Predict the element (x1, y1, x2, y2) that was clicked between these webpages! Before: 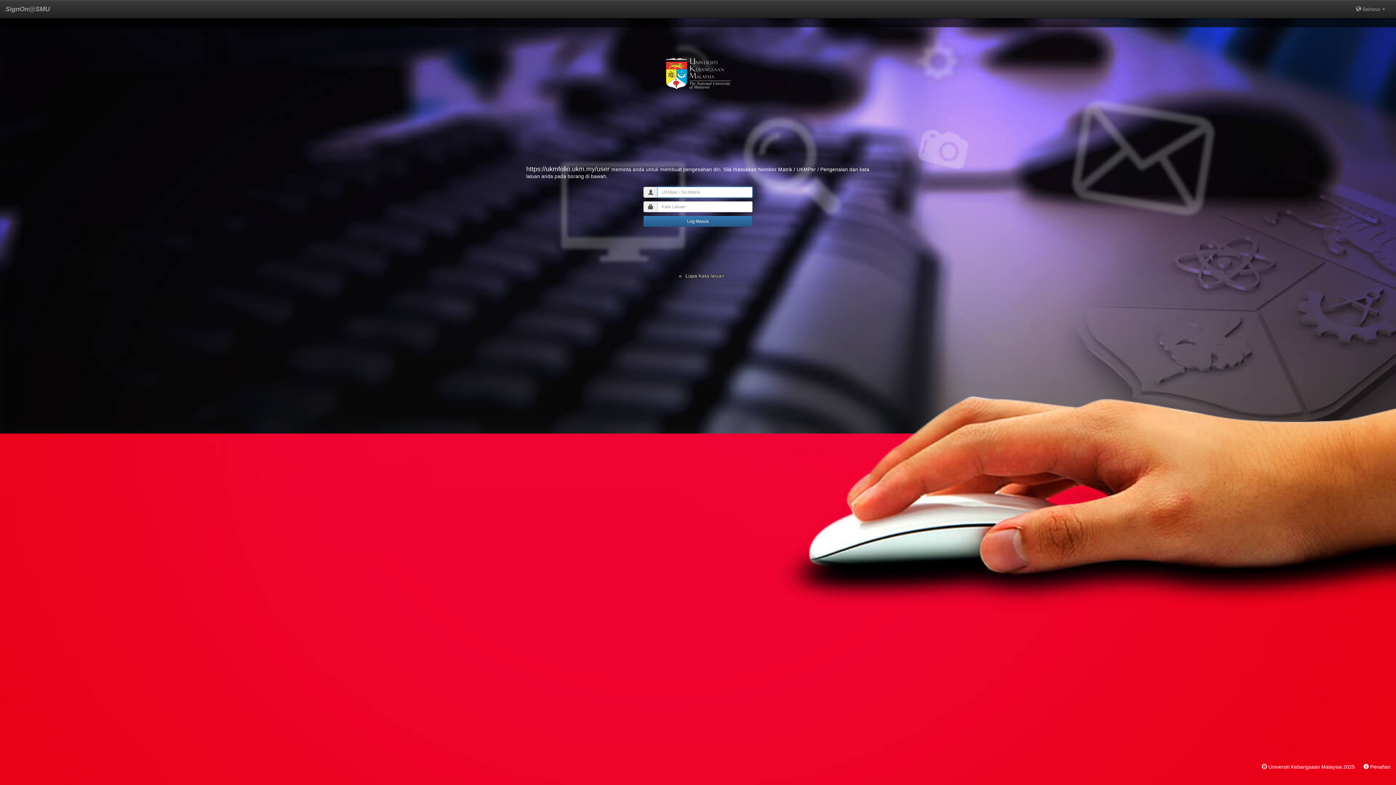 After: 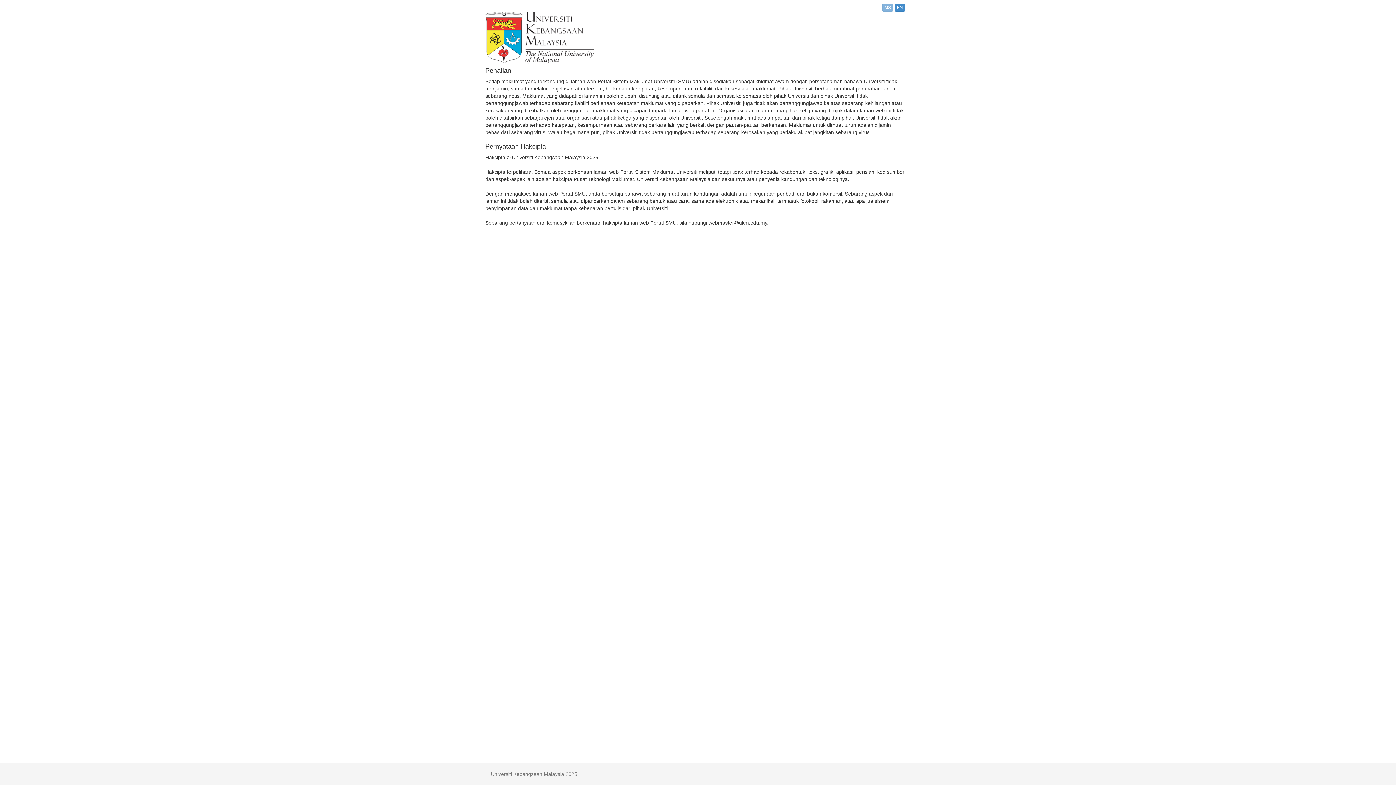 Action: bbox: (1370, 764, 1390, 770) label: Penafian